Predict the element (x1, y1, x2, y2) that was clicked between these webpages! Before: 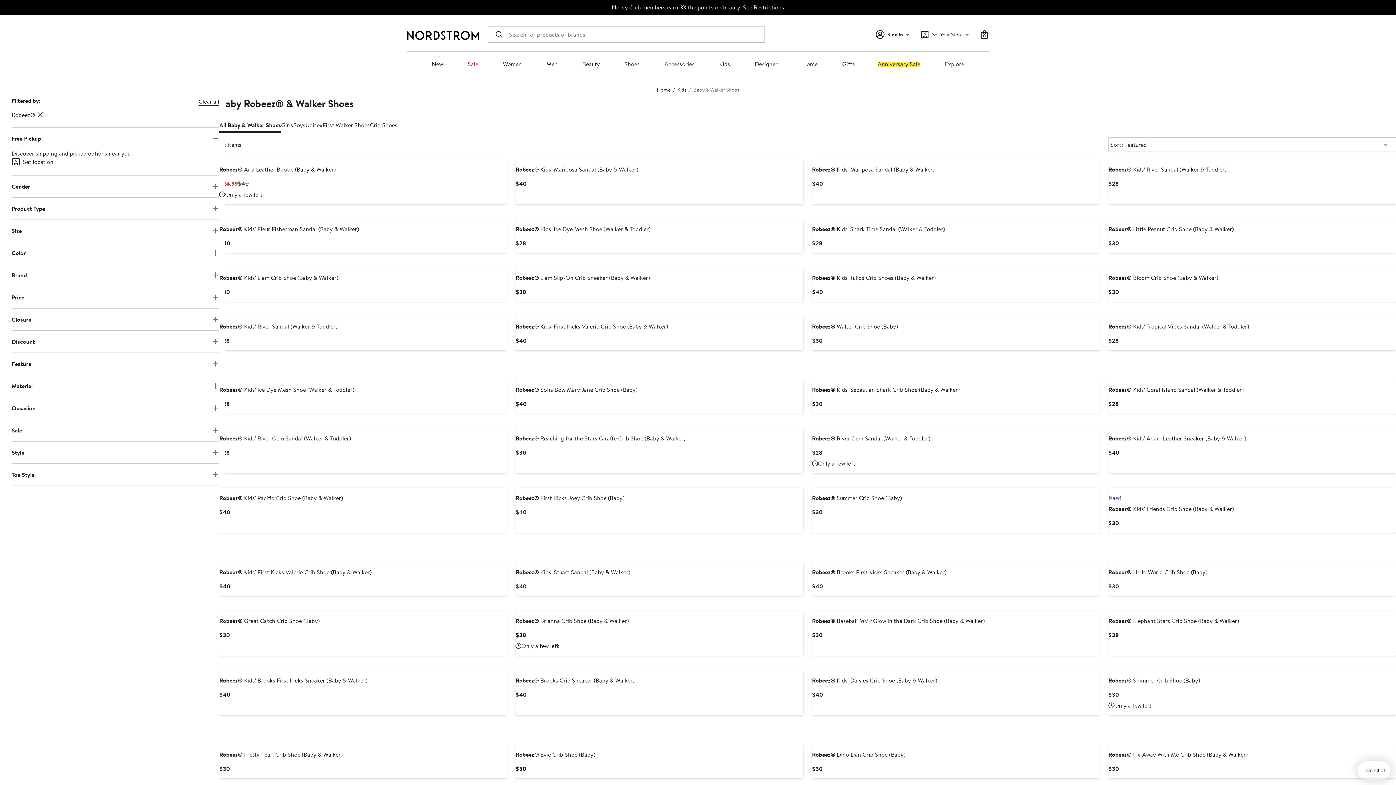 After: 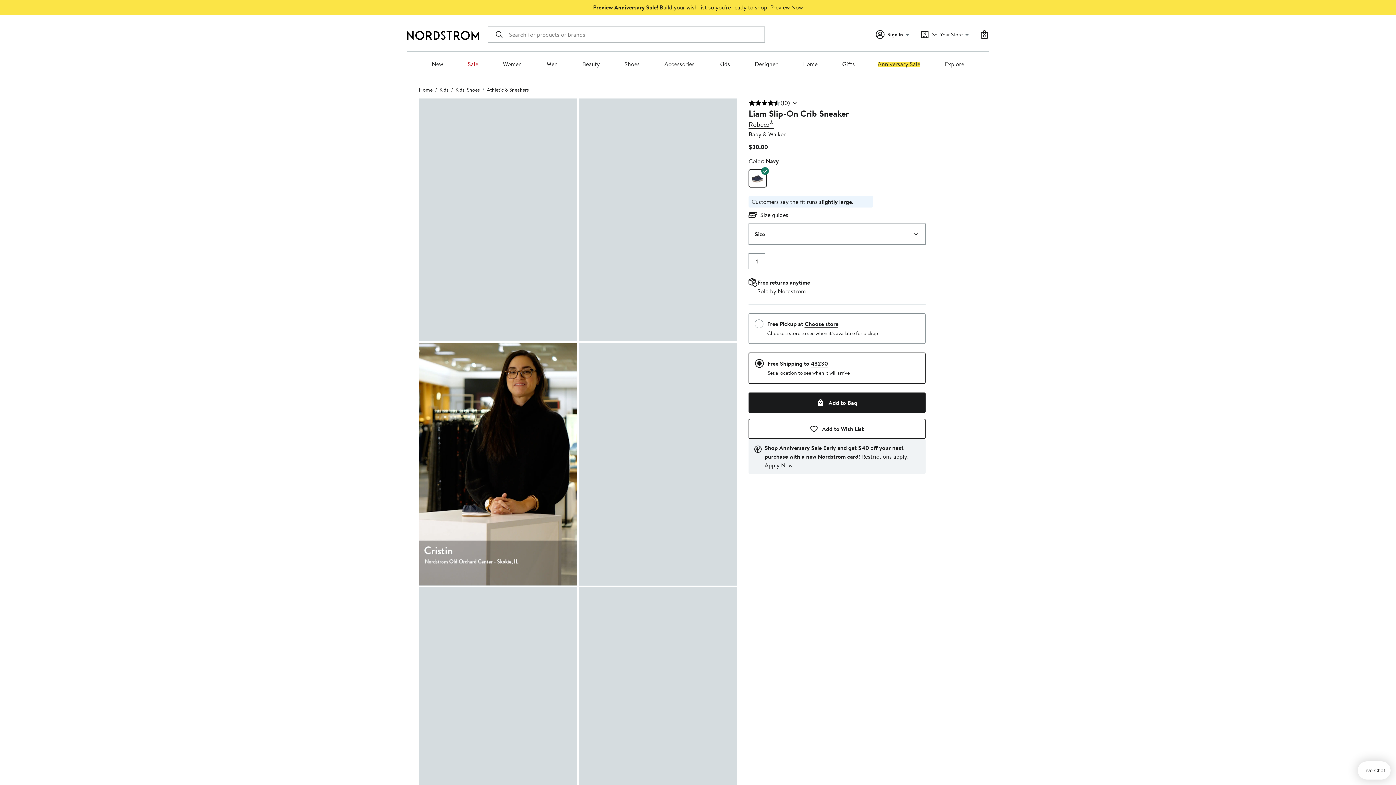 Action: label: Robeez® Liam Slip-On Crib Sneaker (Baby & Walker) bbox: (515, 273, 649, 281)